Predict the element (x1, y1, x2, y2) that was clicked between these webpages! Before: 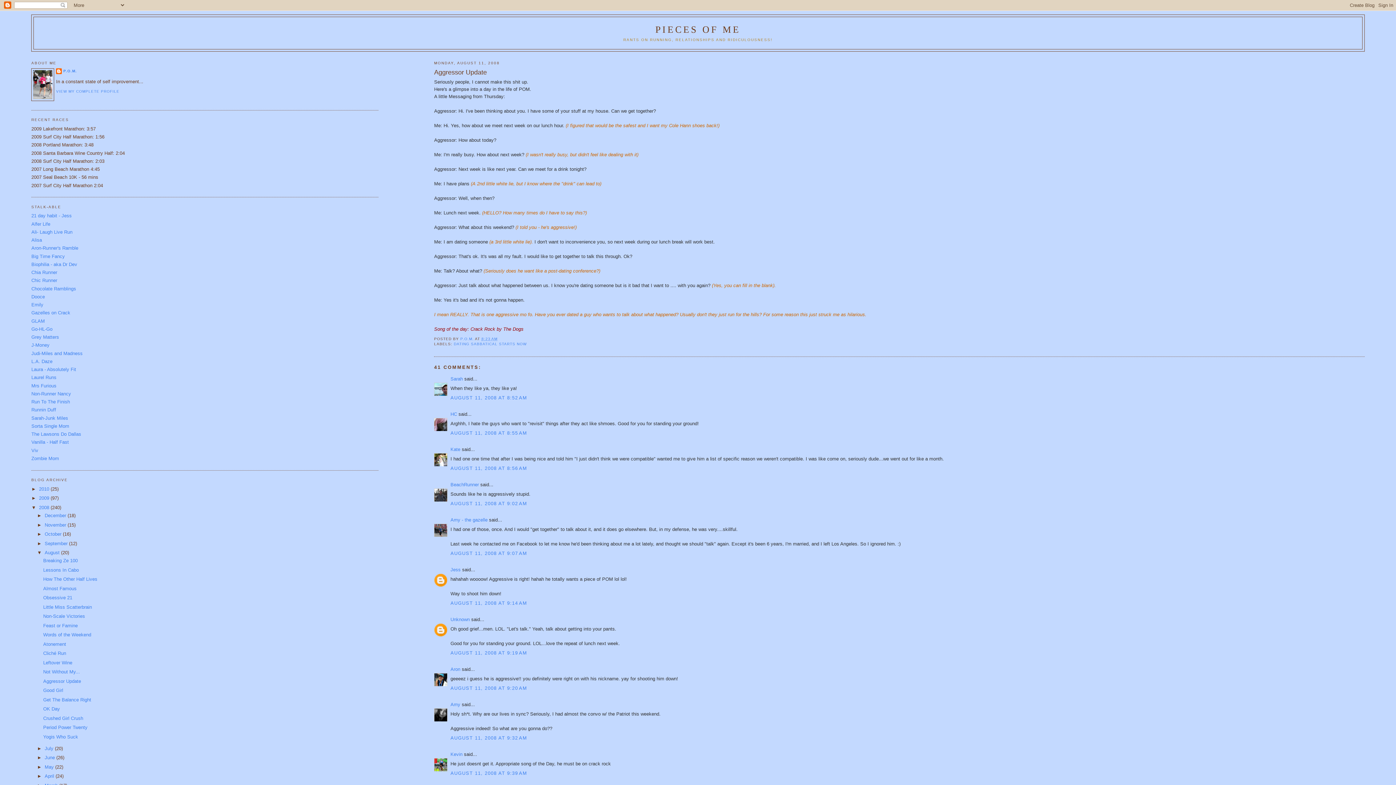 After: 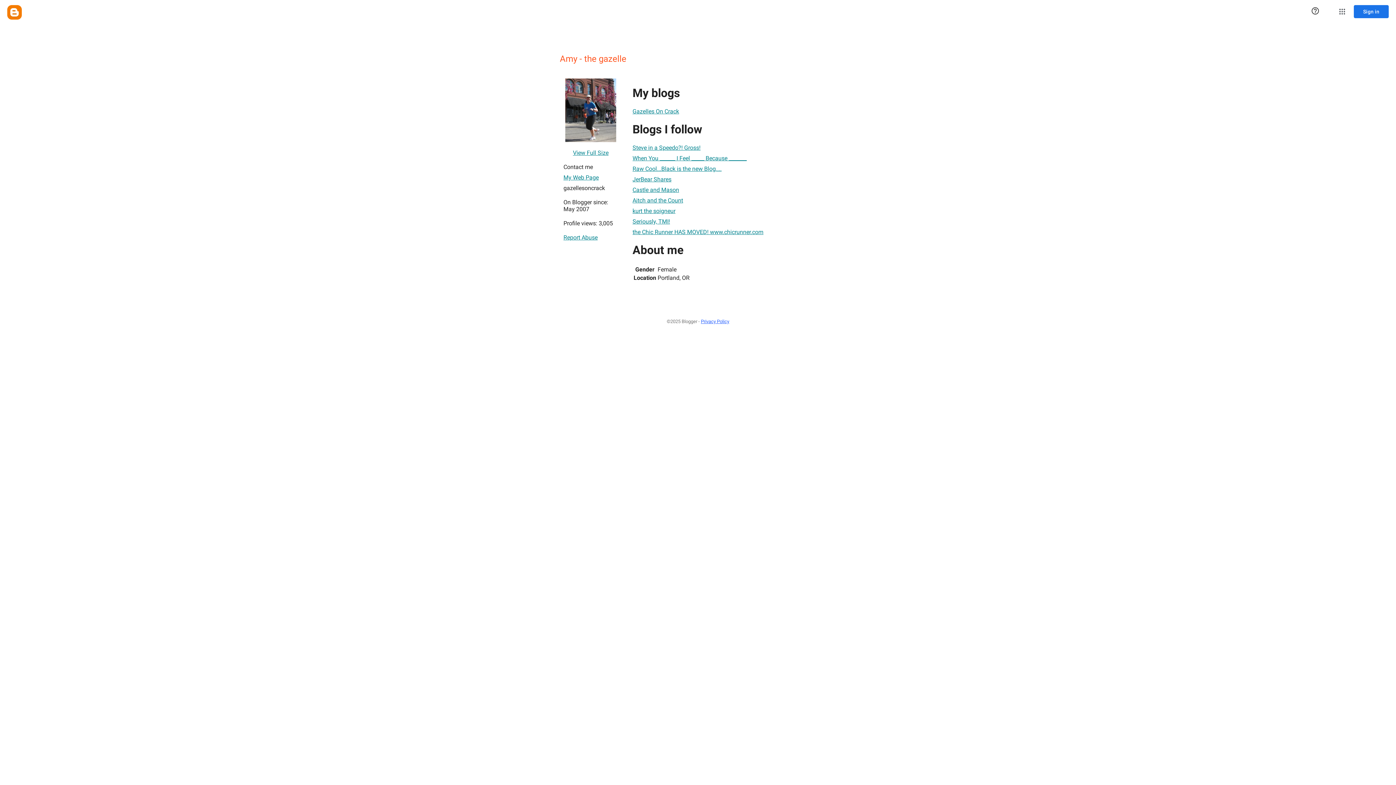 Action: bbox: (450, 517, 487, 522) label: Amy - the gazelle